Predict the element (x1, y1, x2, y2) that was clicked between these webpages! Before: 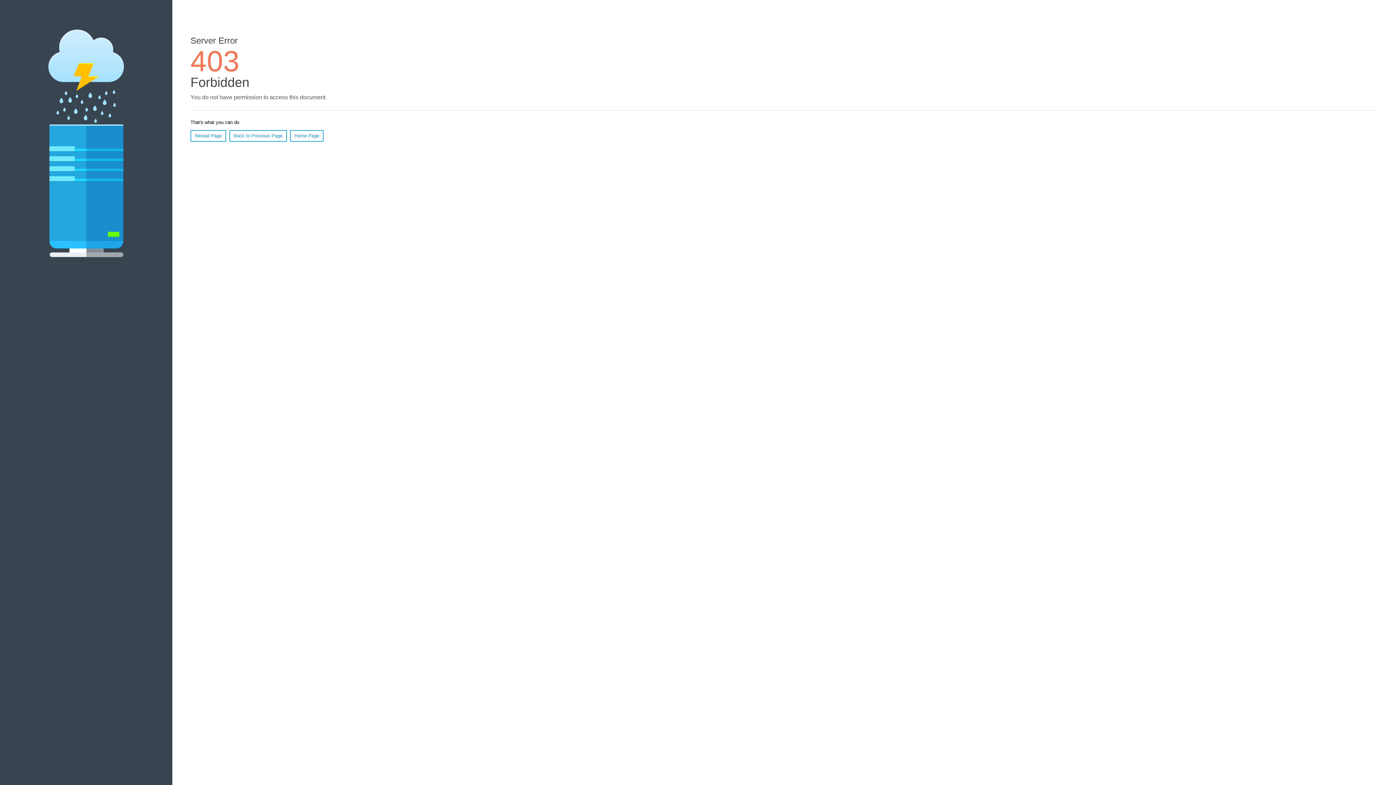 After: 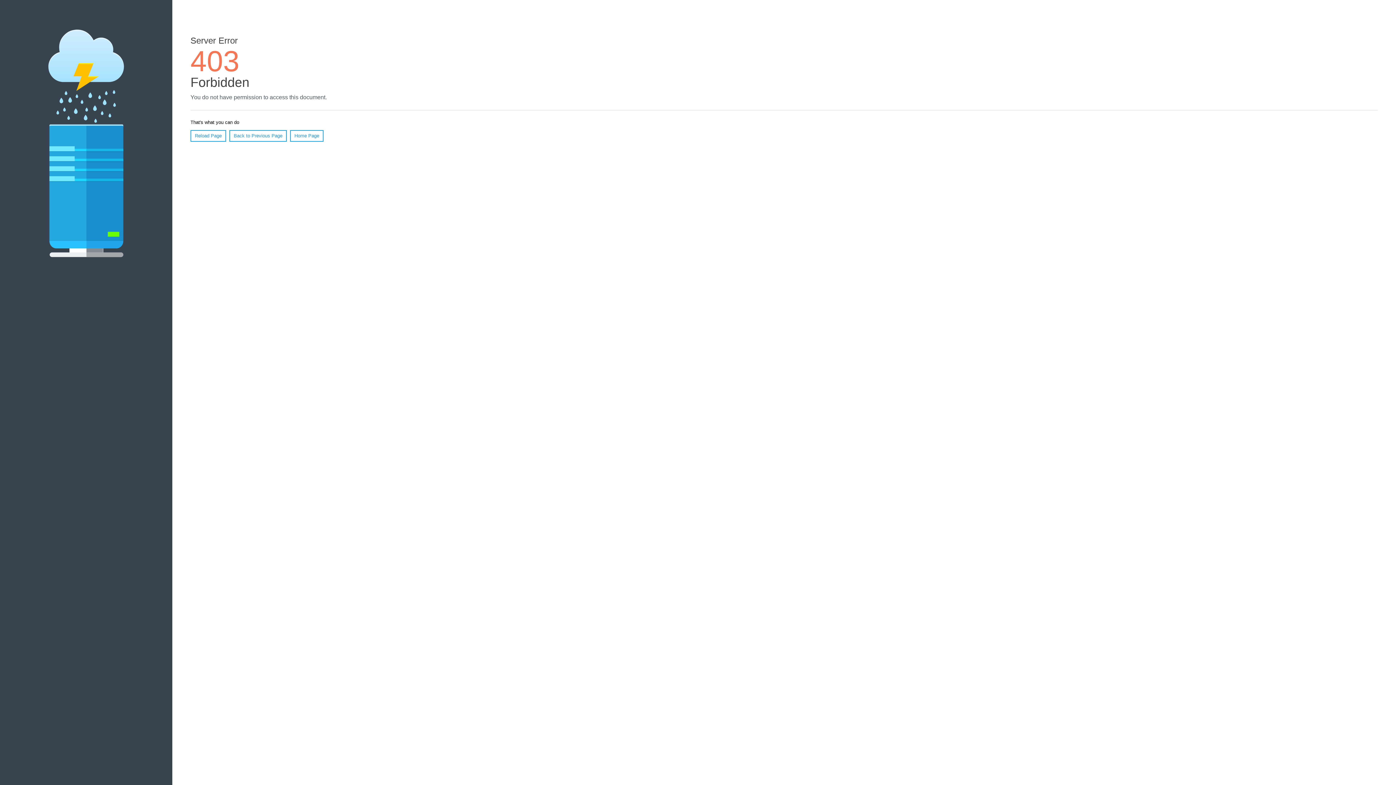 Action: label: Home Page bbox: (290, 130, 323, 141)